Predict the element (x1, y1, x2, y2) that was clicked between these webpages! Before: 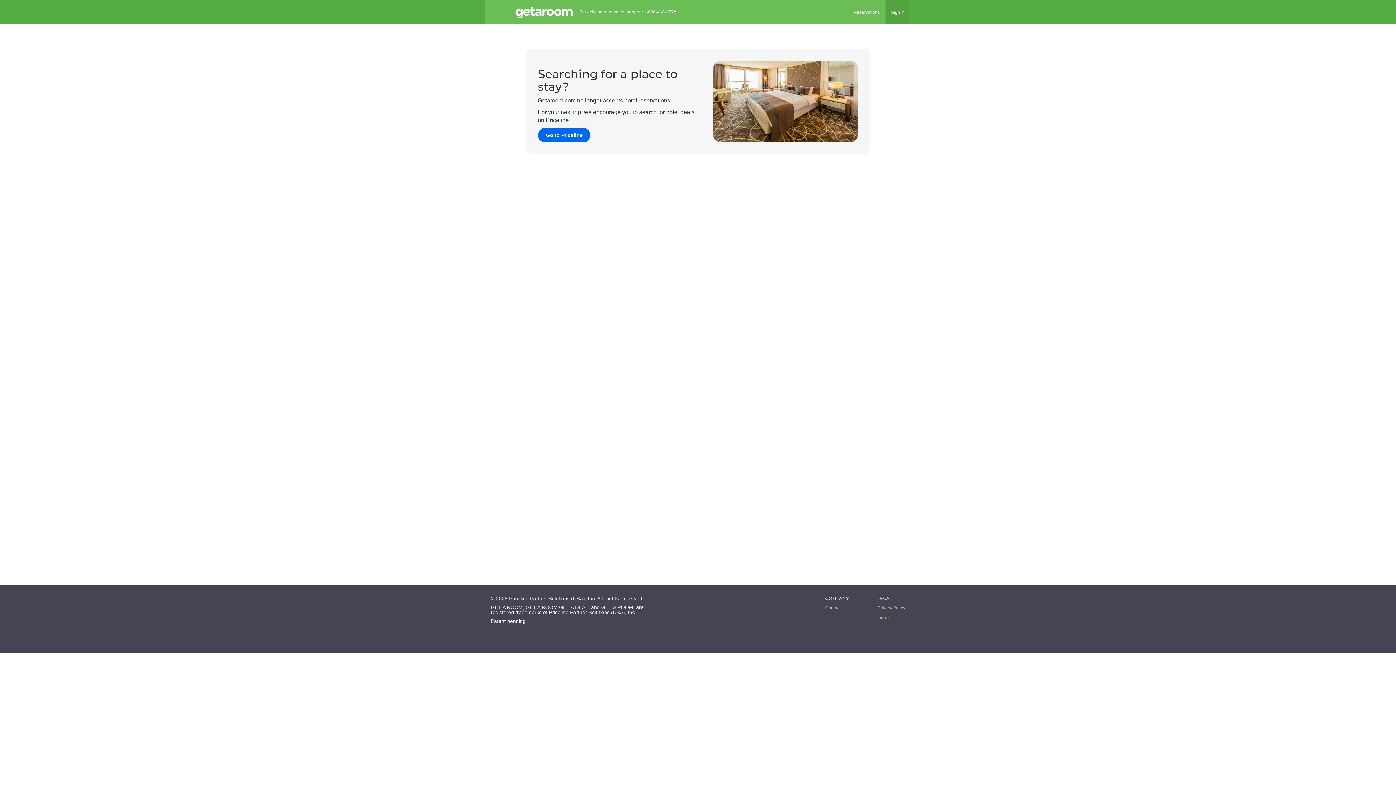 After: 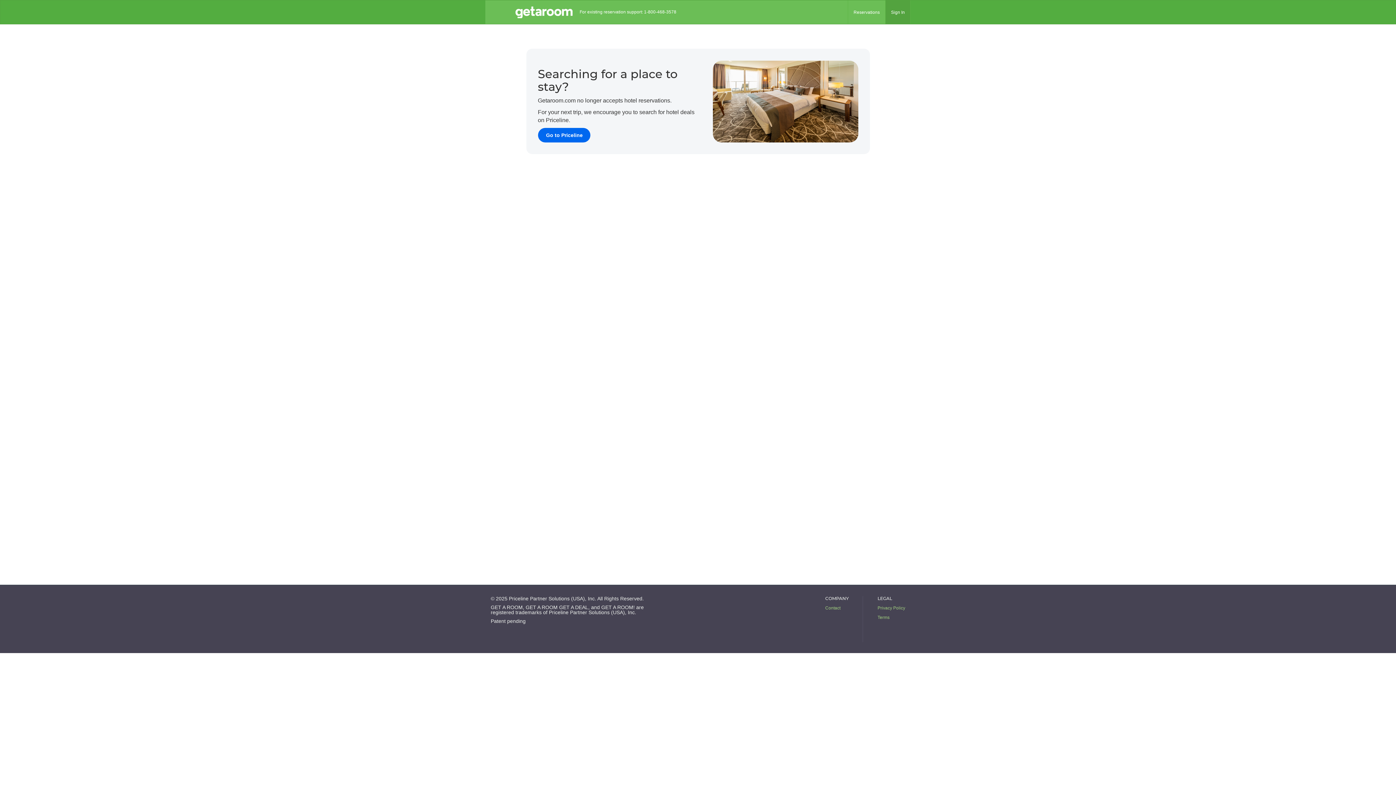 Action: bbox: (515, 6, 572, 18)